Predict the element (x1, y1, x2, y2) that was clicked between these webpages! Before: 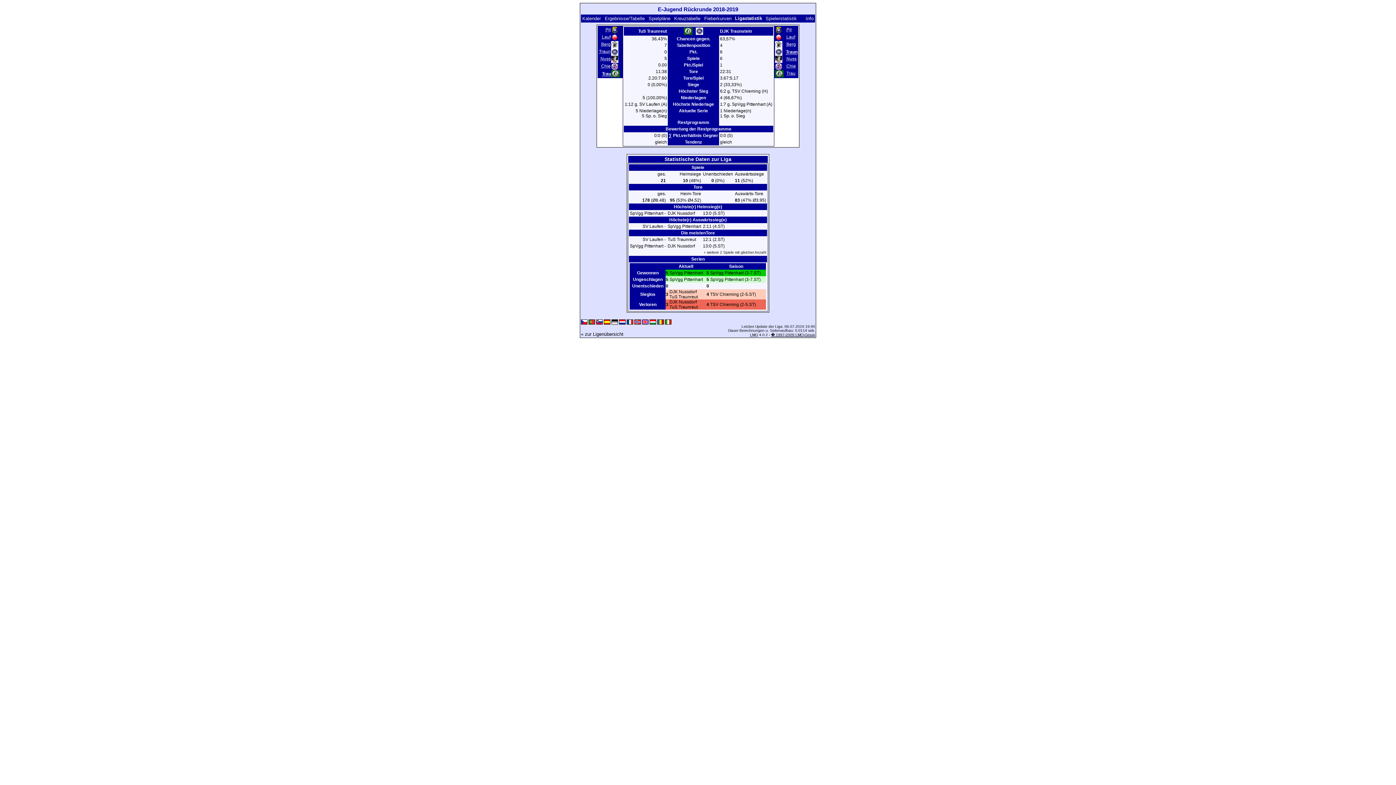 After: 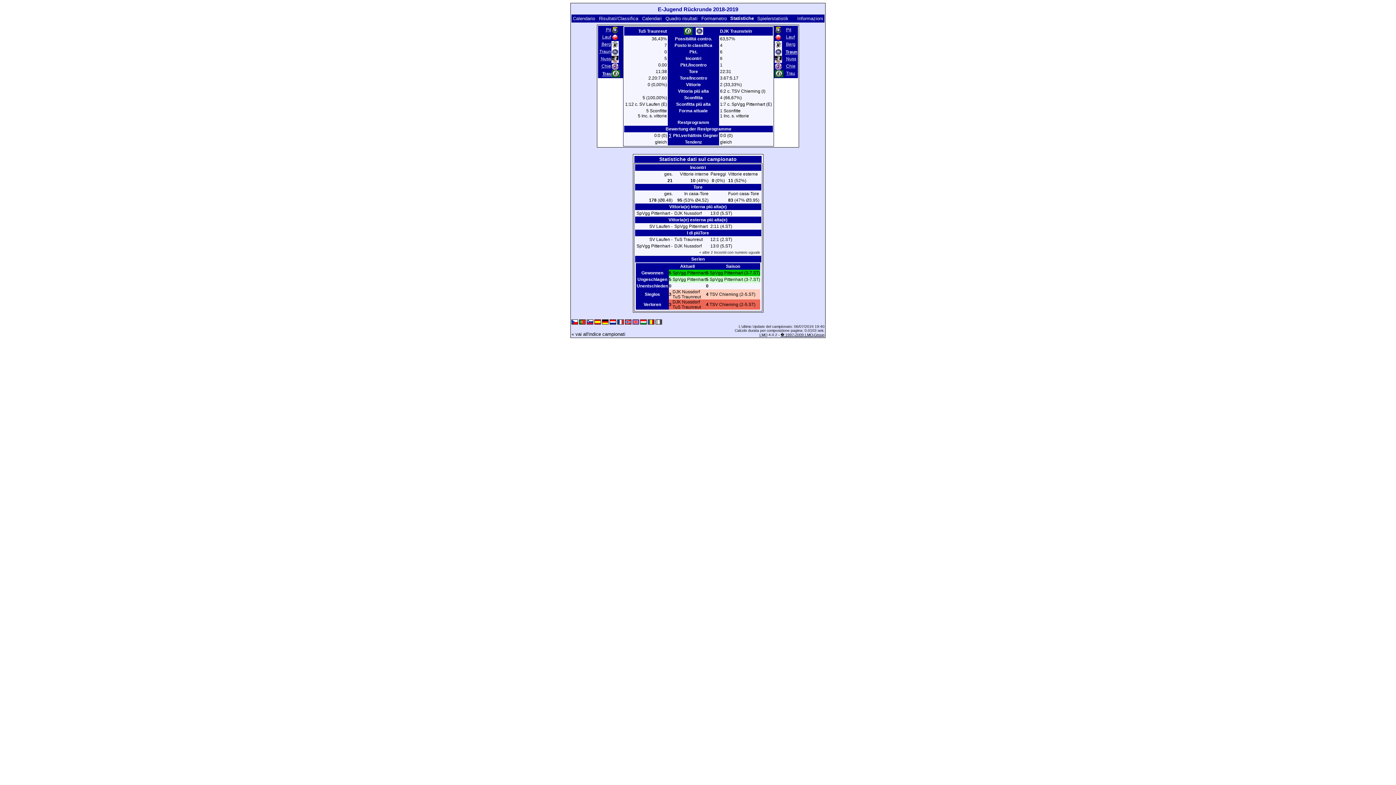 Action: bbox: (665, 320, 671, 324)